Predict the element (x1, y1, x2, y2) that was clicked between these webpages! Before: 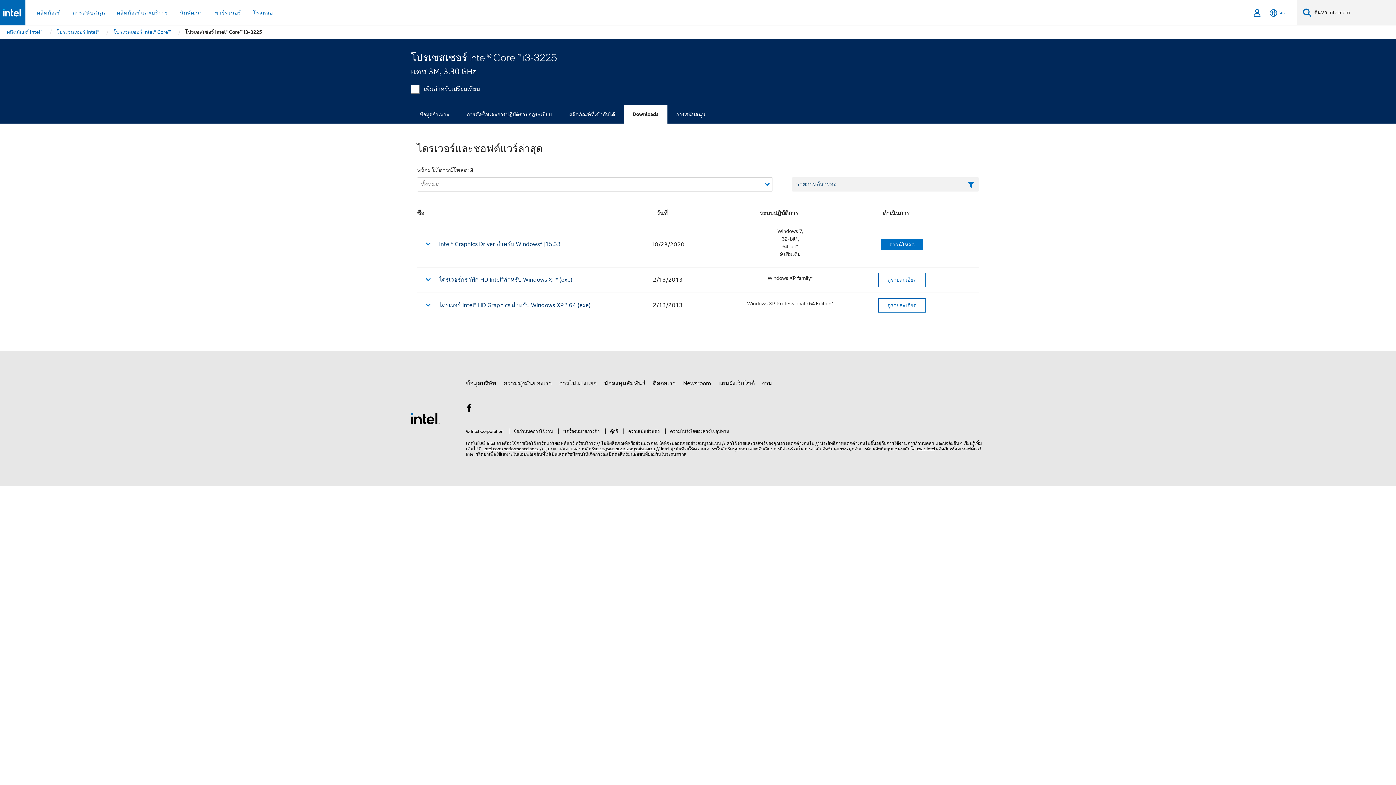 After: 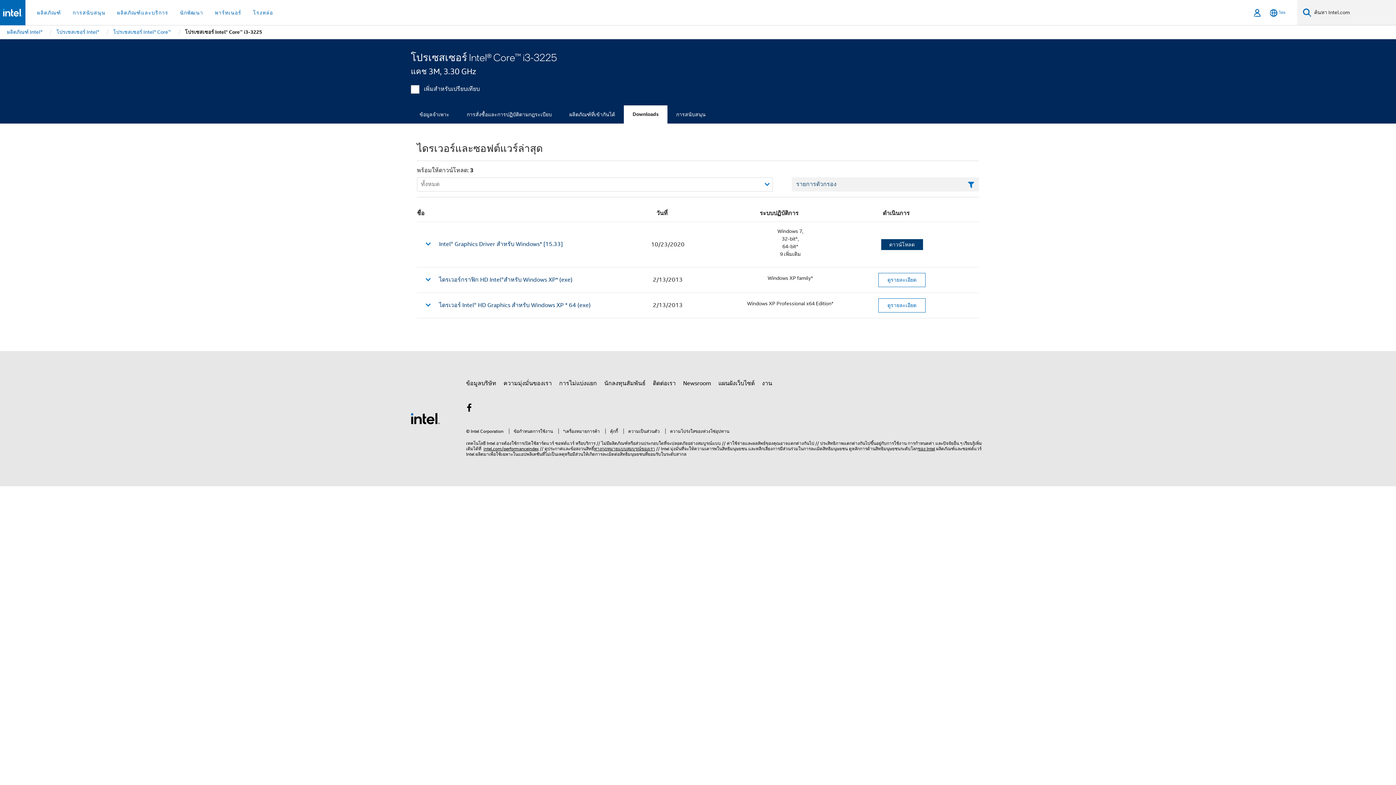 Action: bbox: (881, 239, 923, 250) label: ดาวน์โหลด